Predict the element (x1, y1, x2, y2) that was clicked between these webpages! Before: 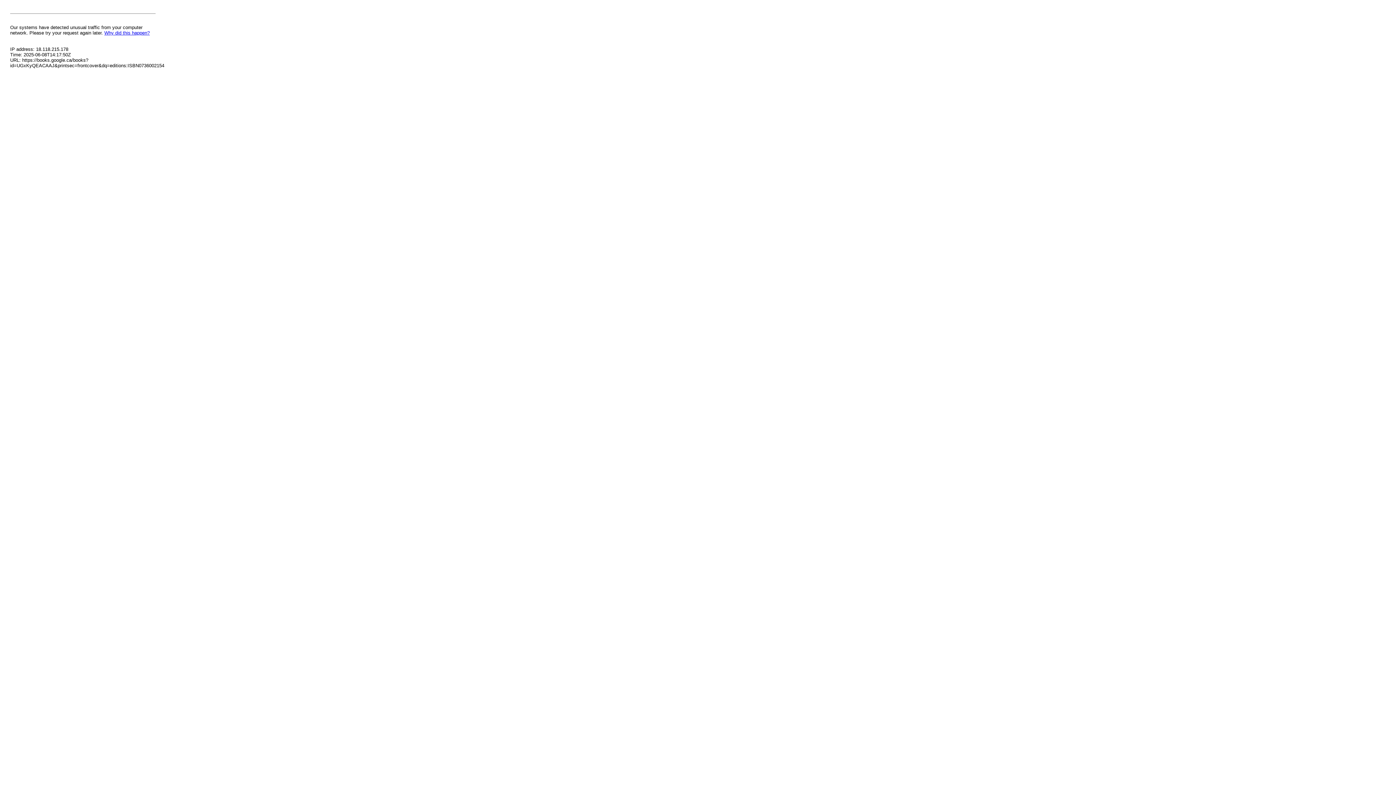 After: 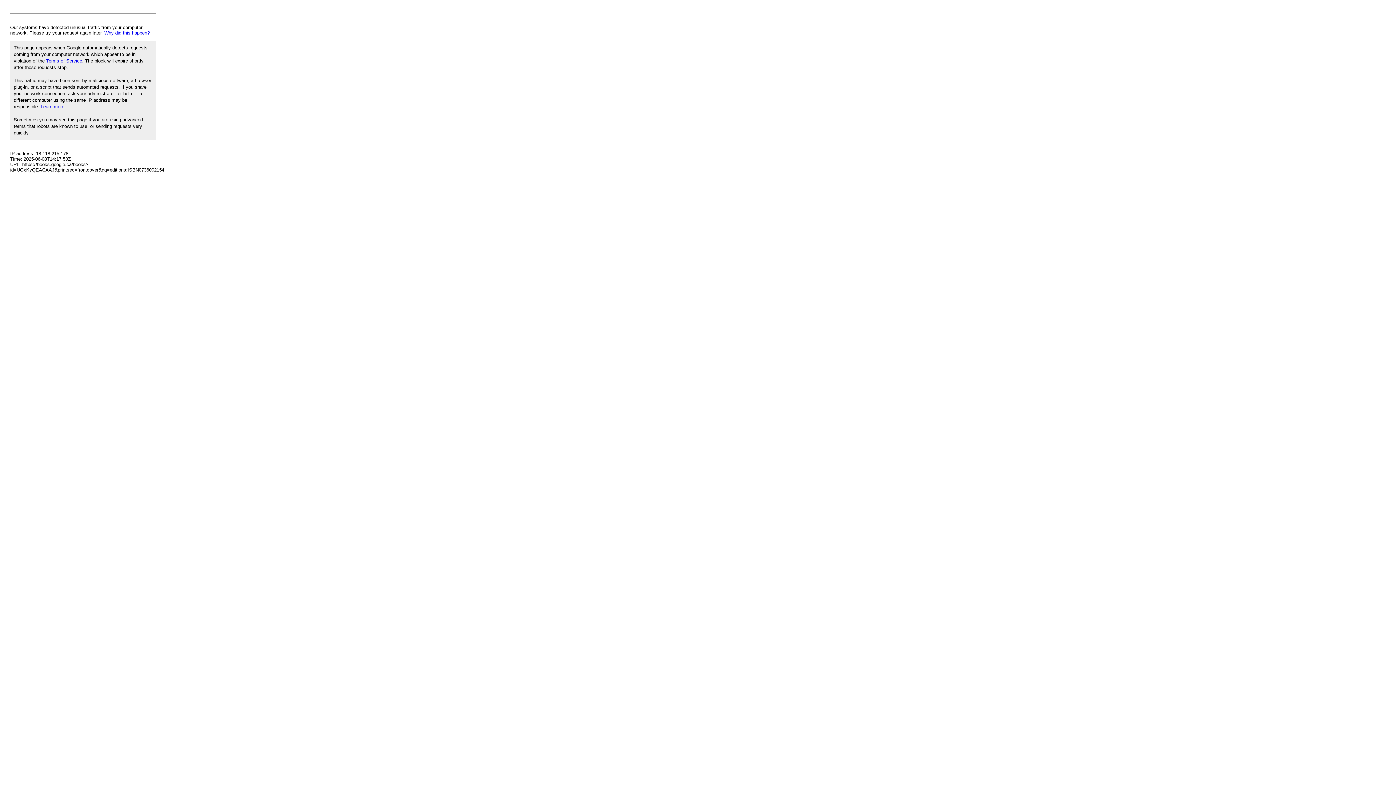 Action: label: Why did this happen? bbox: (104, 30, 149, 35)